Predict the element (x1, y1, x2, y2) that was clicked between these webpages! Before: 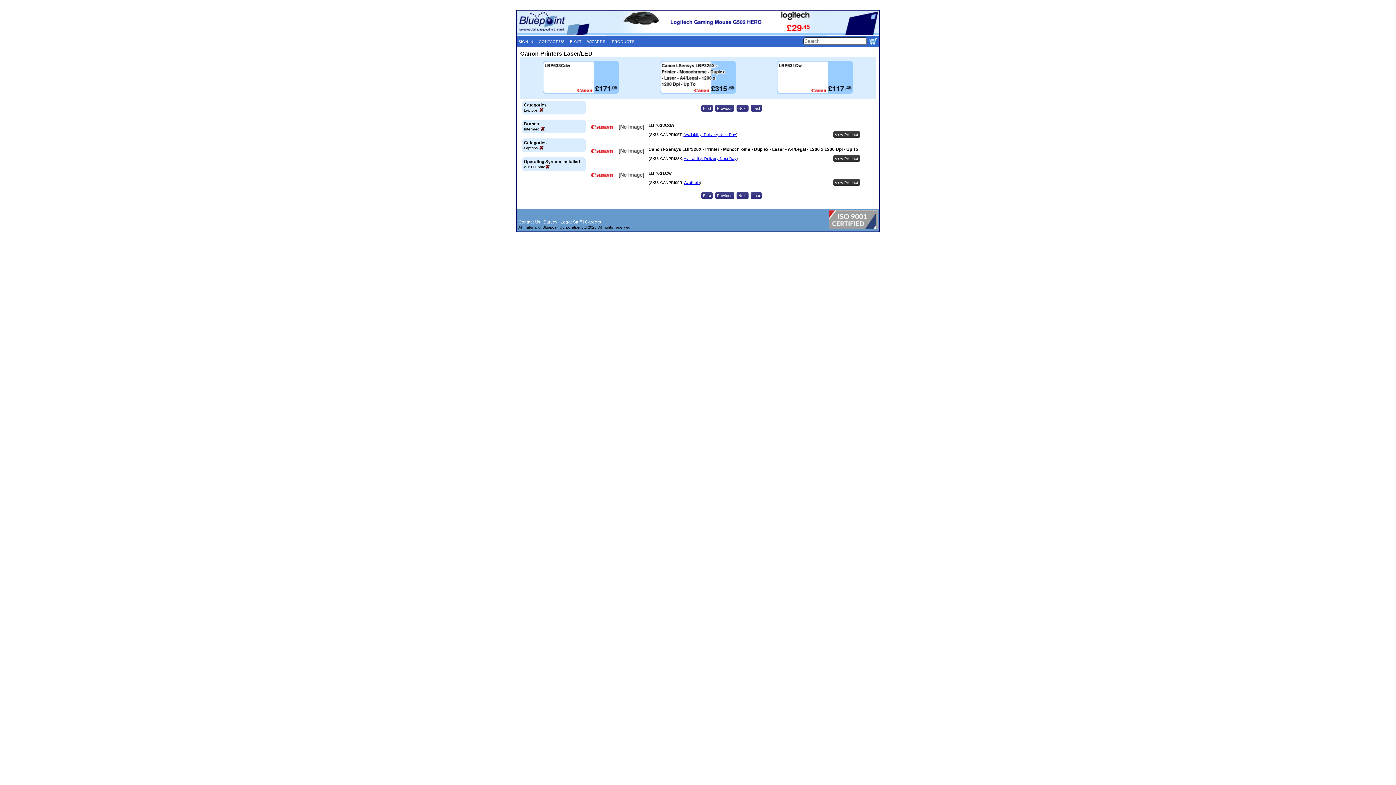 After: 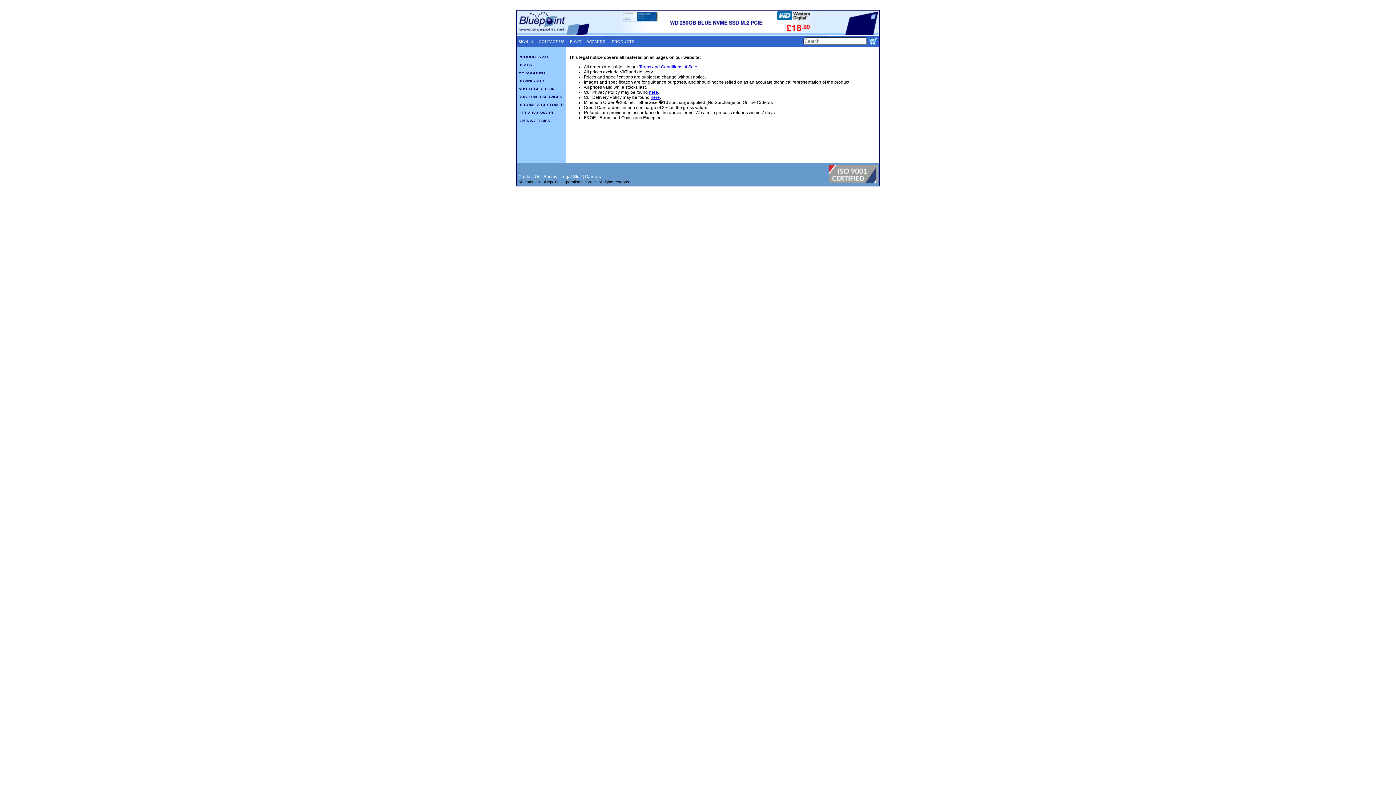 Action: label: Legal Stuff bbox: (560, 219, 581, 224)